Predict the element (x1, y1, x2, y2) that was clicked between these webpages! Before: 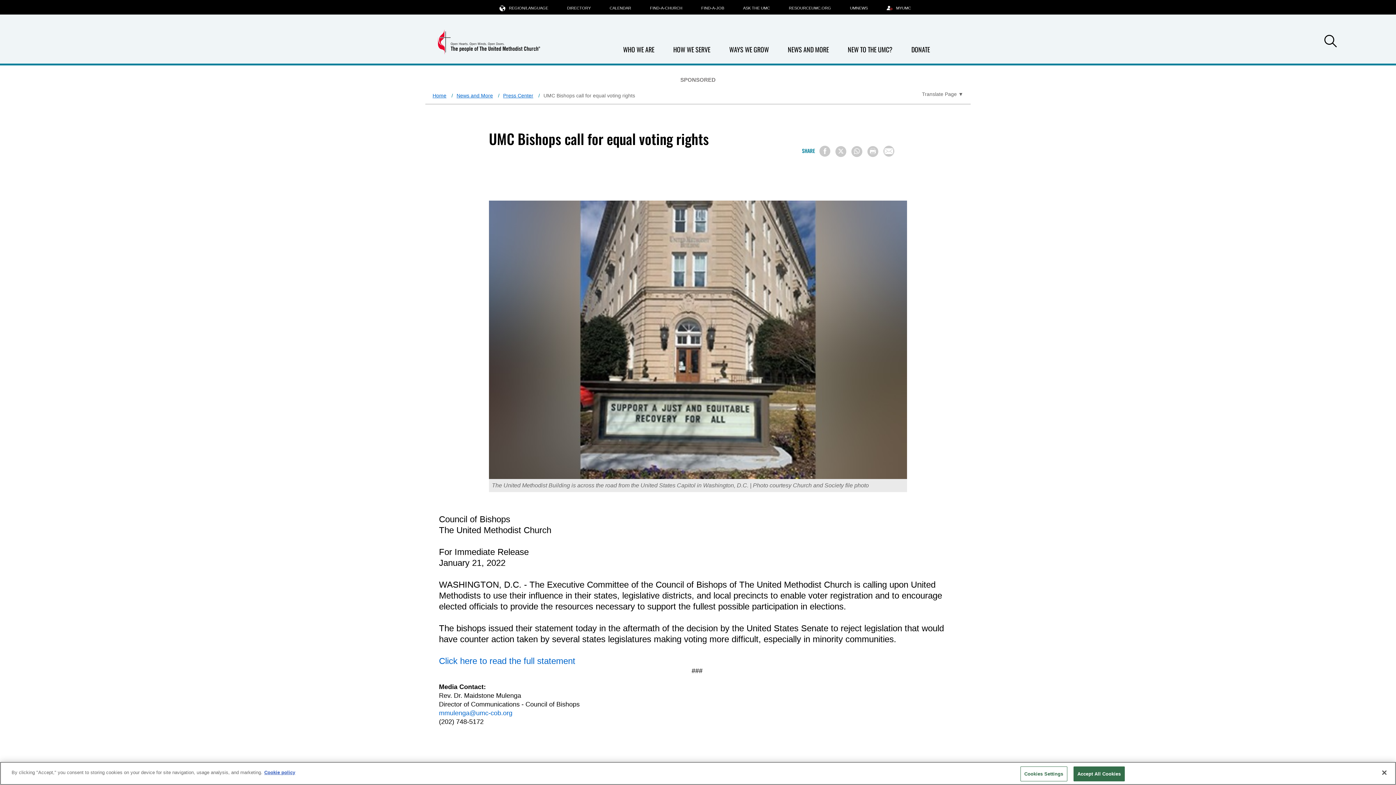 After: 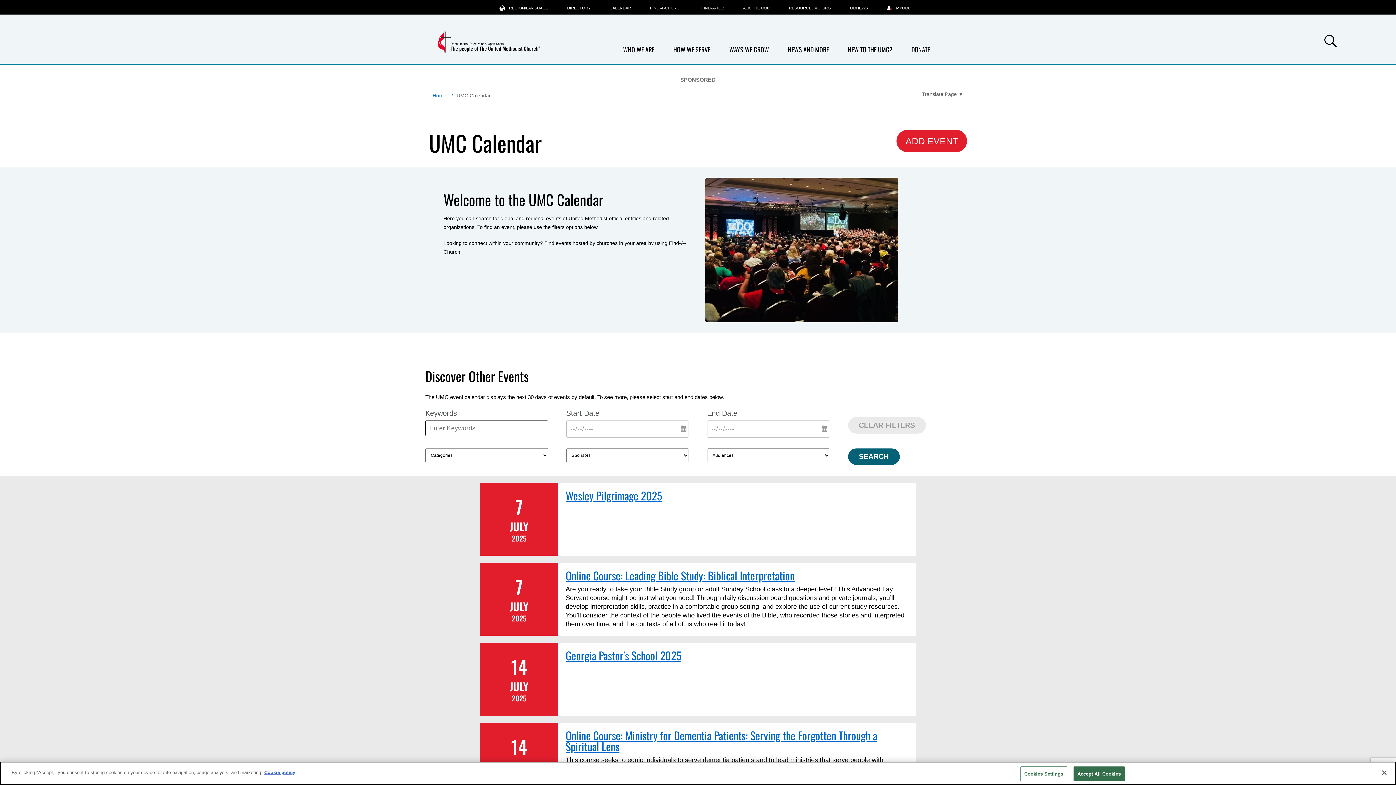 Action: bbox: (600, 0, 640, 14) label: CALENDAR